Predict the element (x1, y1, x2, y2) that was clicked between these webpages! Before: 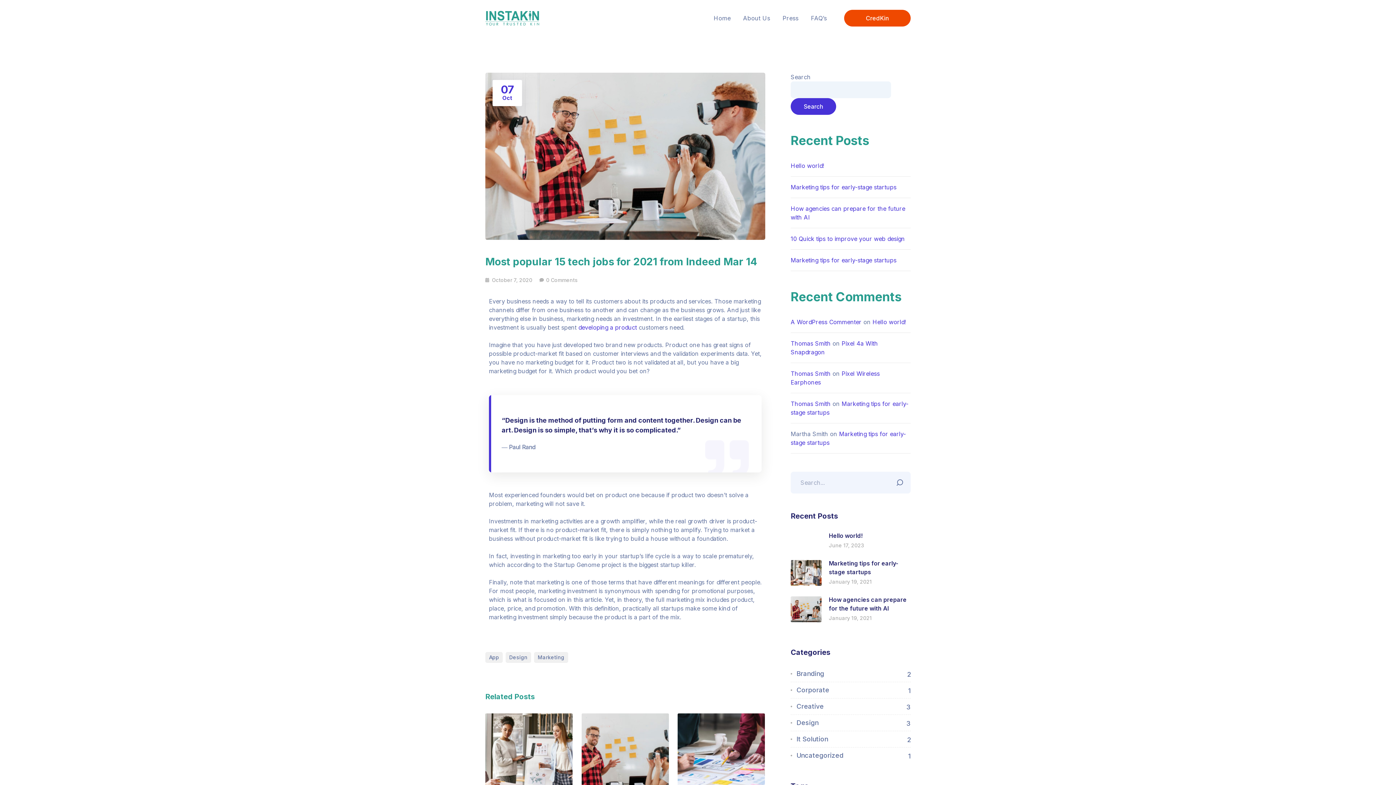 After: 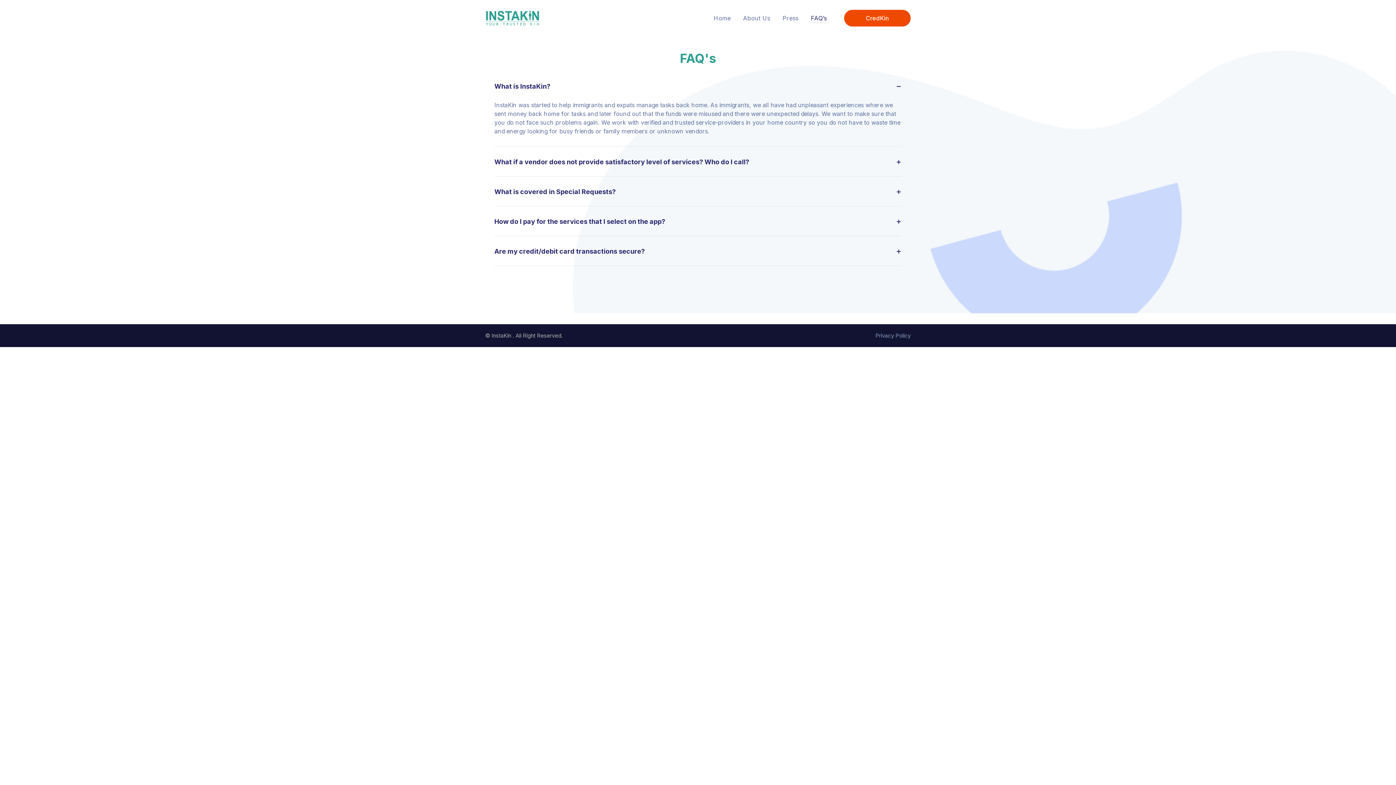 Action: bbox: (811, 0, 827, 36) label: FAQ’s